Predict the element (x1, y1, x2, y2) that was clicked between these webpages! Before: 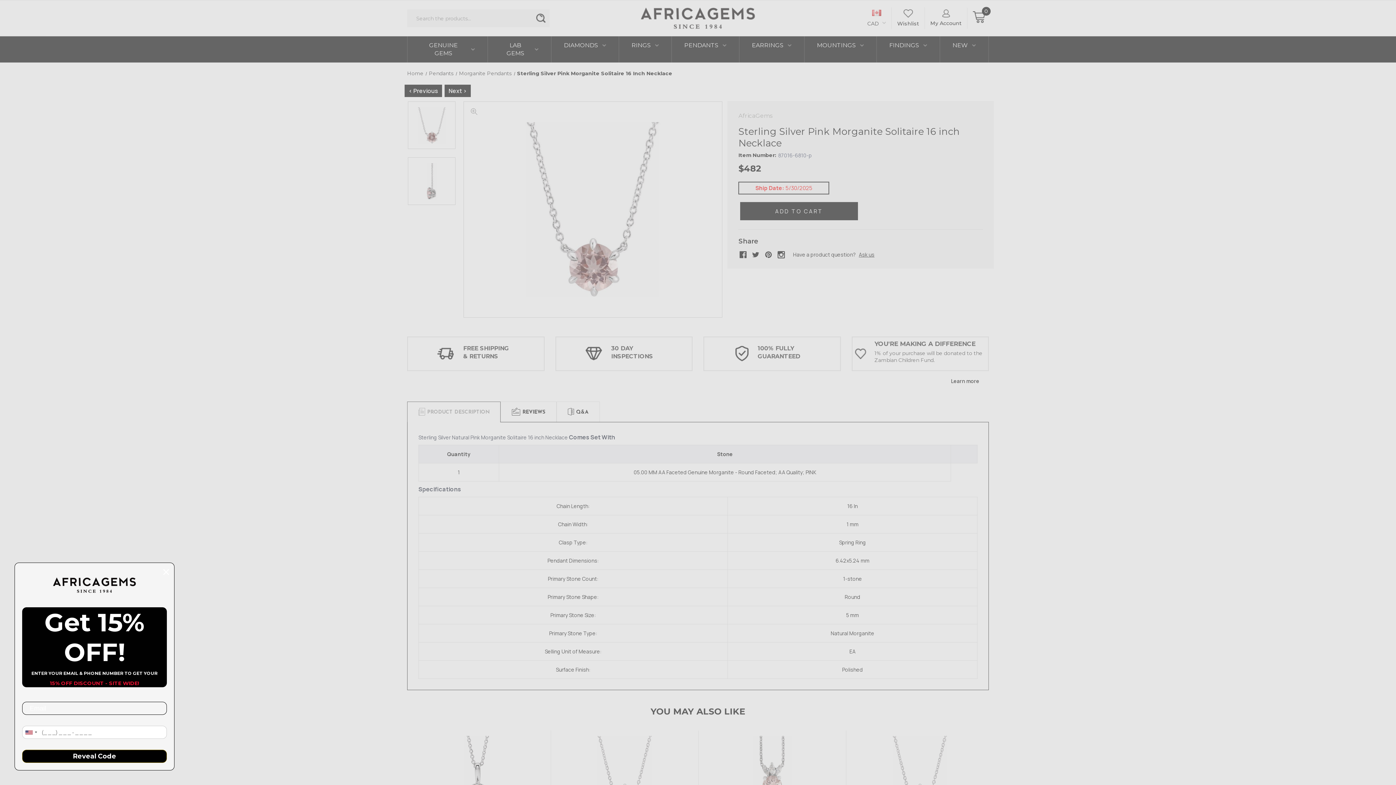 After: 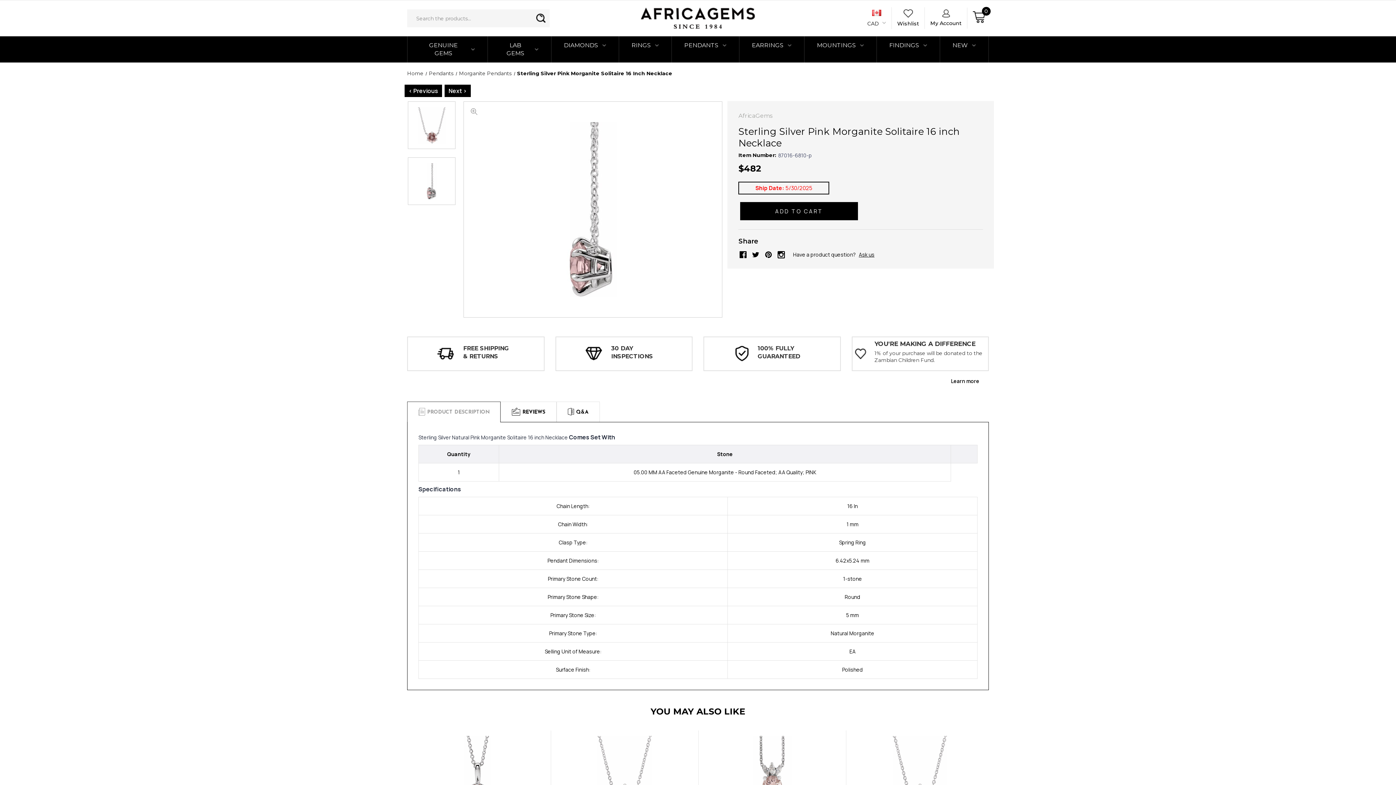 Action: bbox: (408, 157, 455, 205)